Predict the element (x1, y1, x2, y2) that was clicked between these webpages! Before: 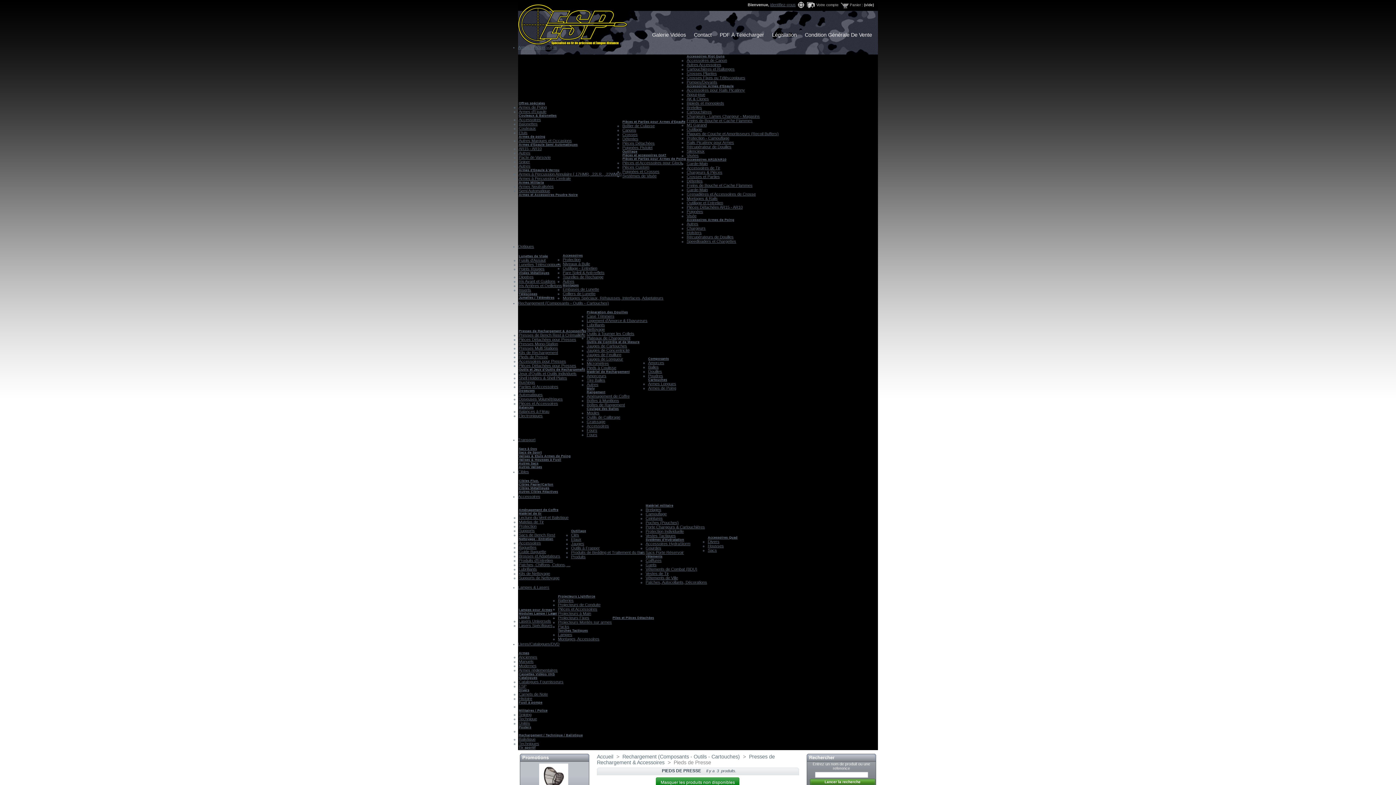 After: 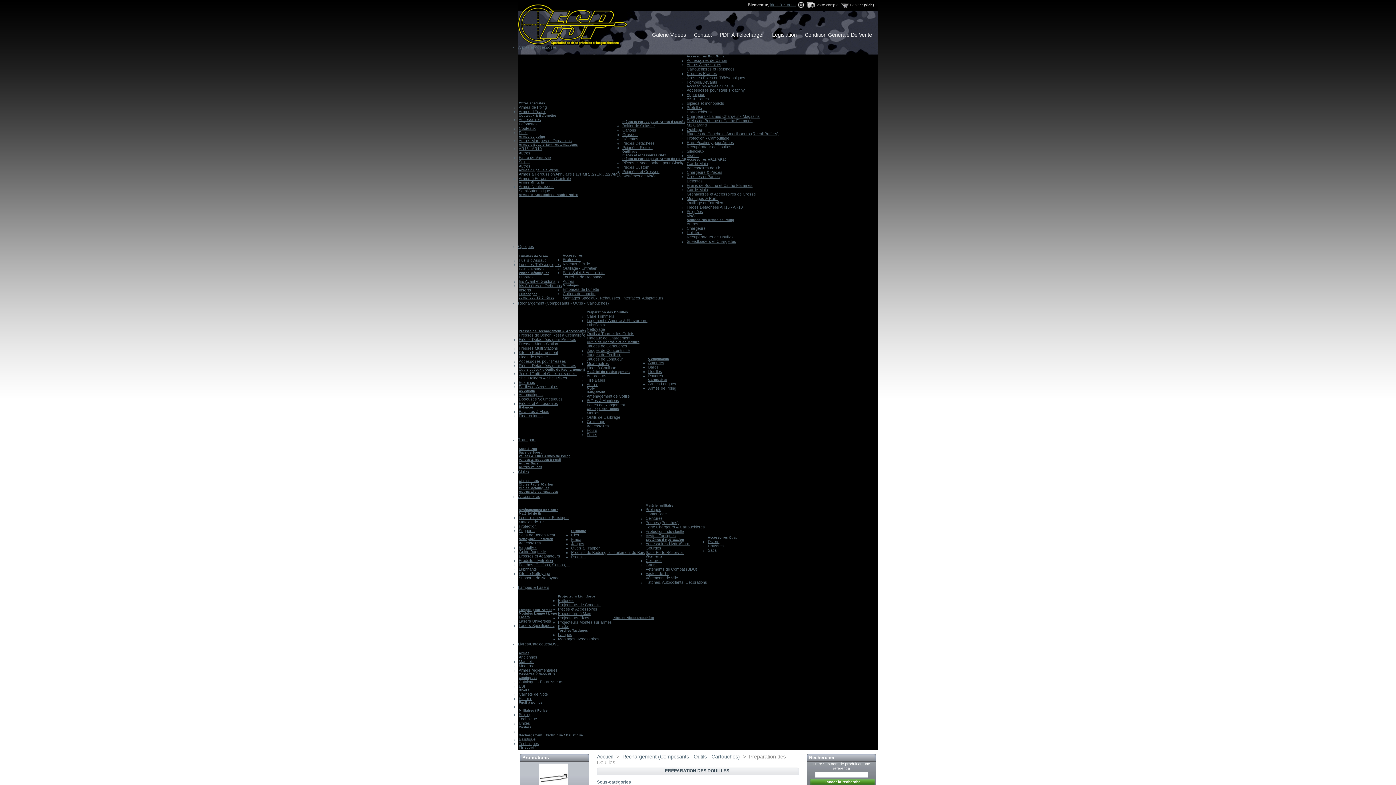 Action: label: Préparation des Douilles bbox: (586, 310, 628, 314)